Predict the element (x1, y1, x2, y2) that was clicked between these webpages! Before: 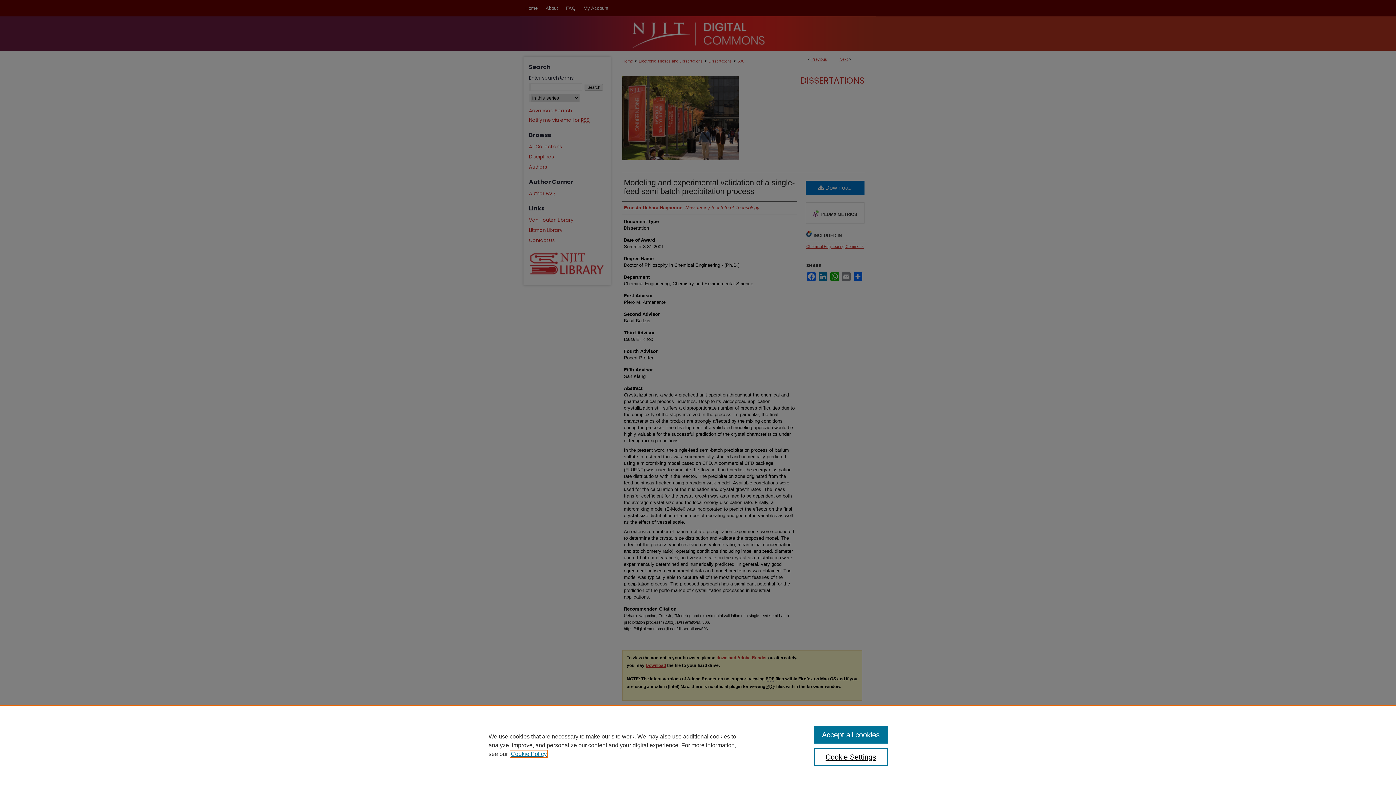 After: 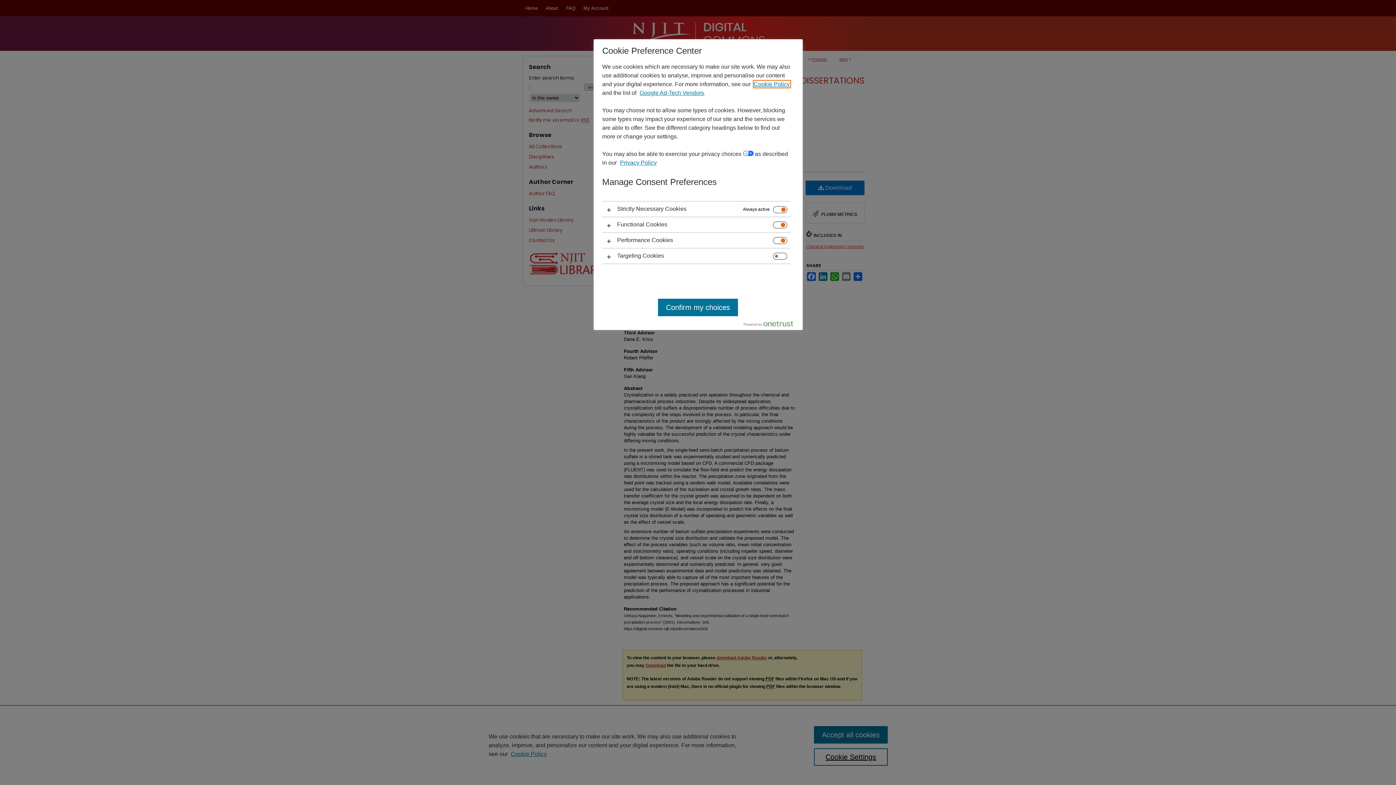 Action: bbox: (814, 748, 887, 766) label: Cookie Settings